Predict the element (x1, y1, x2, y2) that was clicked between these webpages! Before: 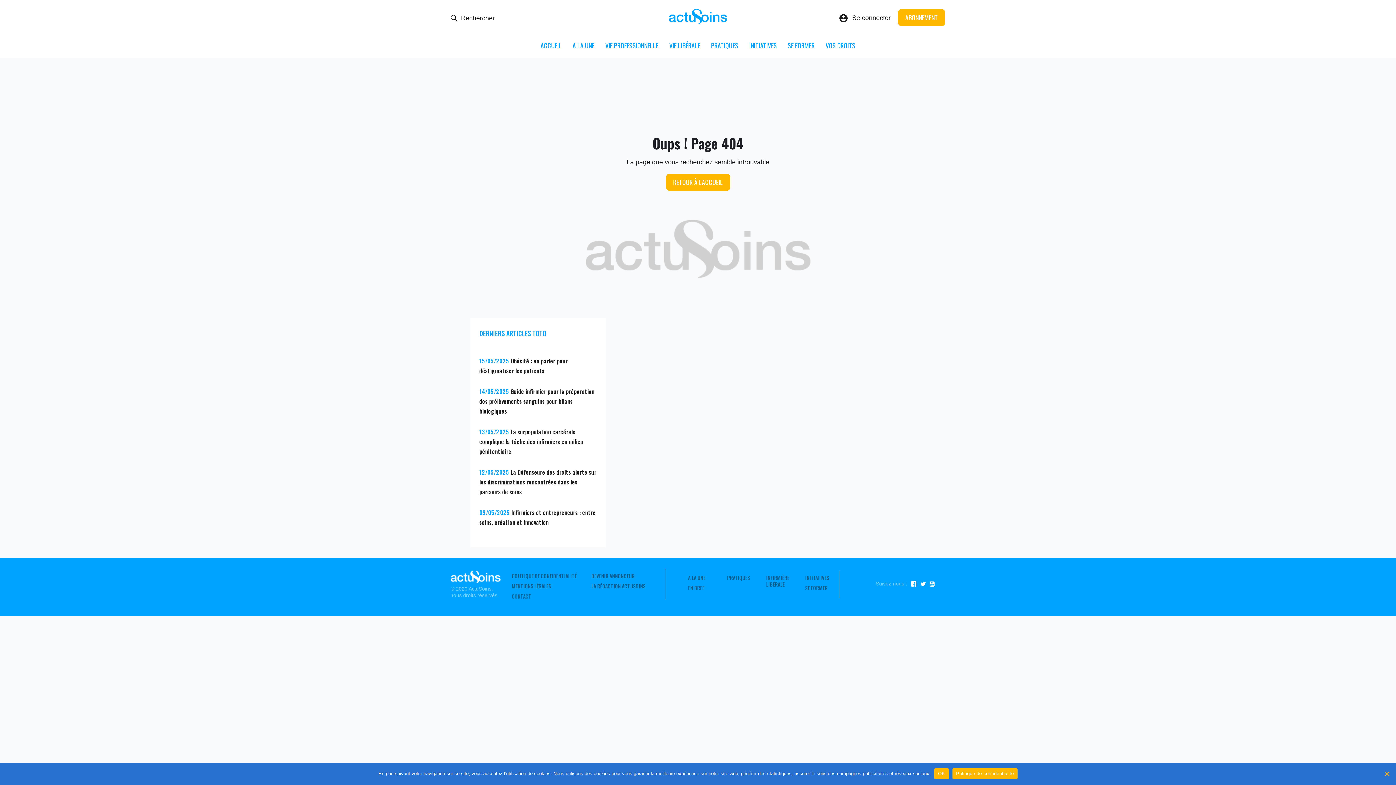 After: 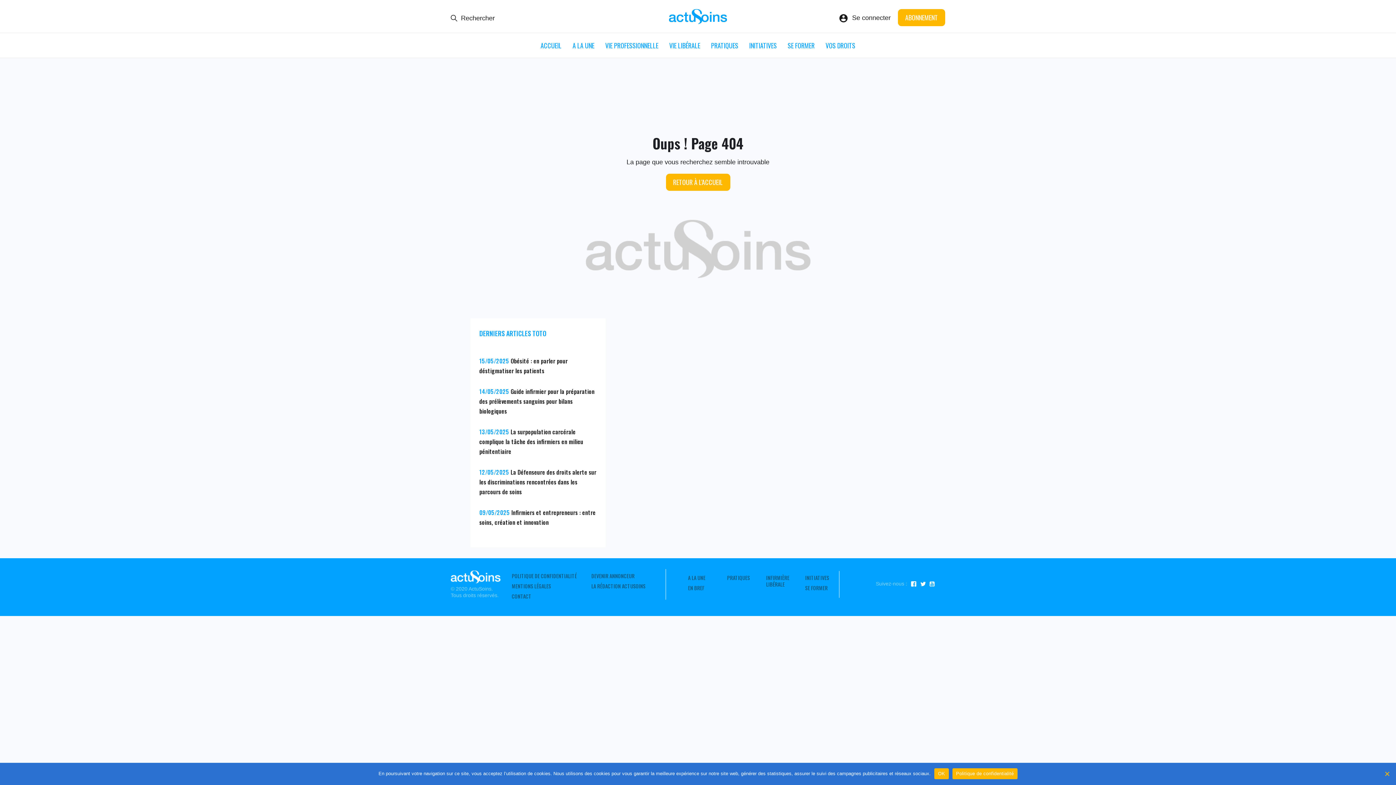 Action: bbox: (929, 580, 938, 588) label: Youtube